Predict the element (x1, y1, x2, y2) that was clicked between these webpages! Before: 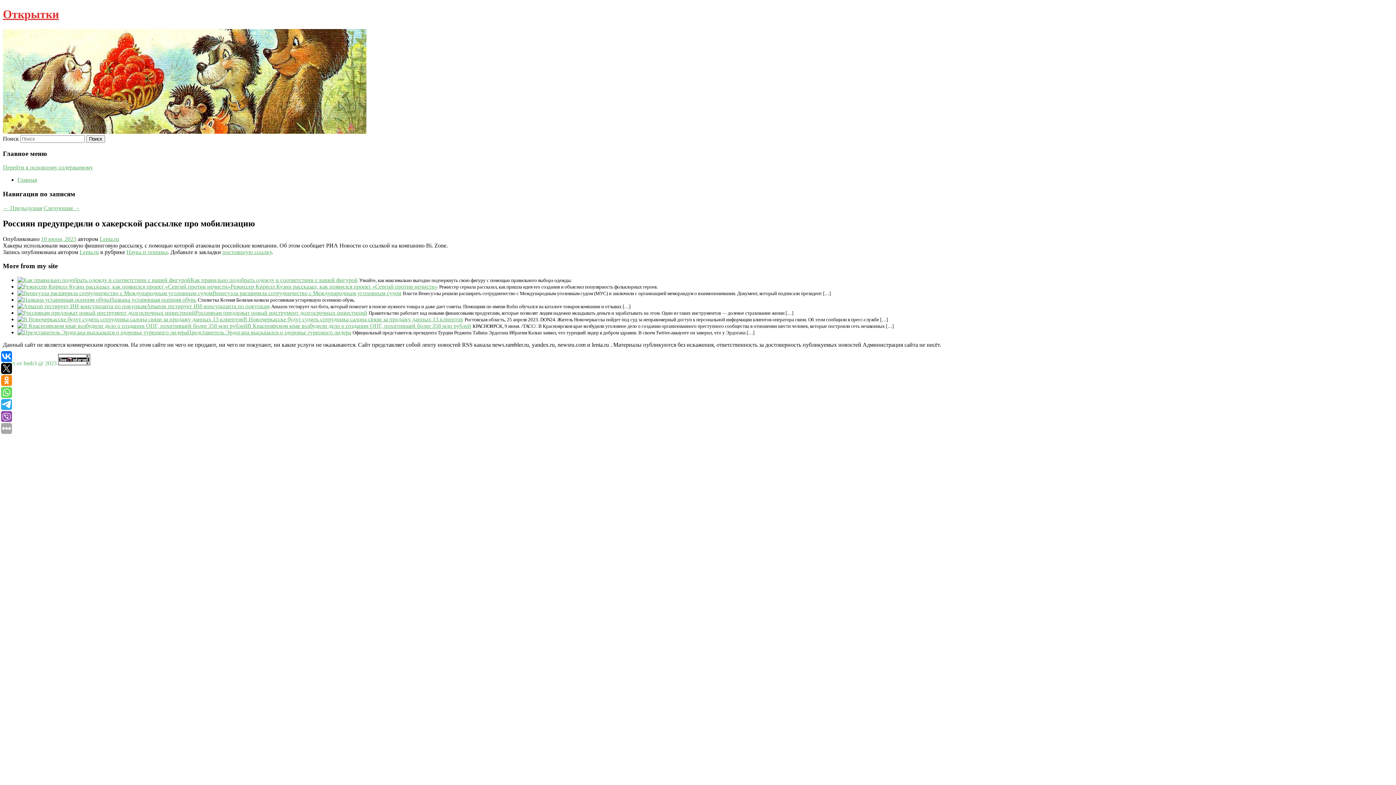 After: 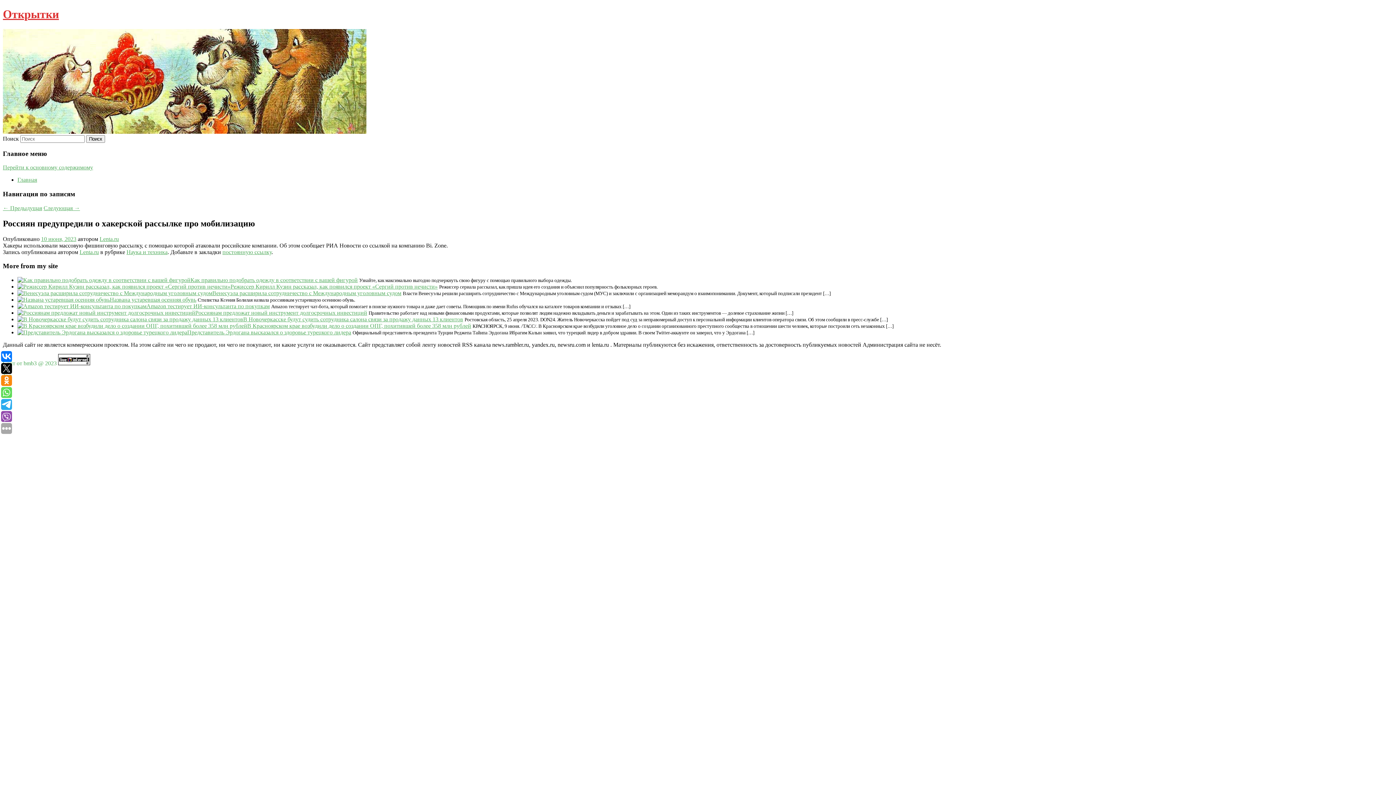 Action: bbox: (58, 360, 90, 366)